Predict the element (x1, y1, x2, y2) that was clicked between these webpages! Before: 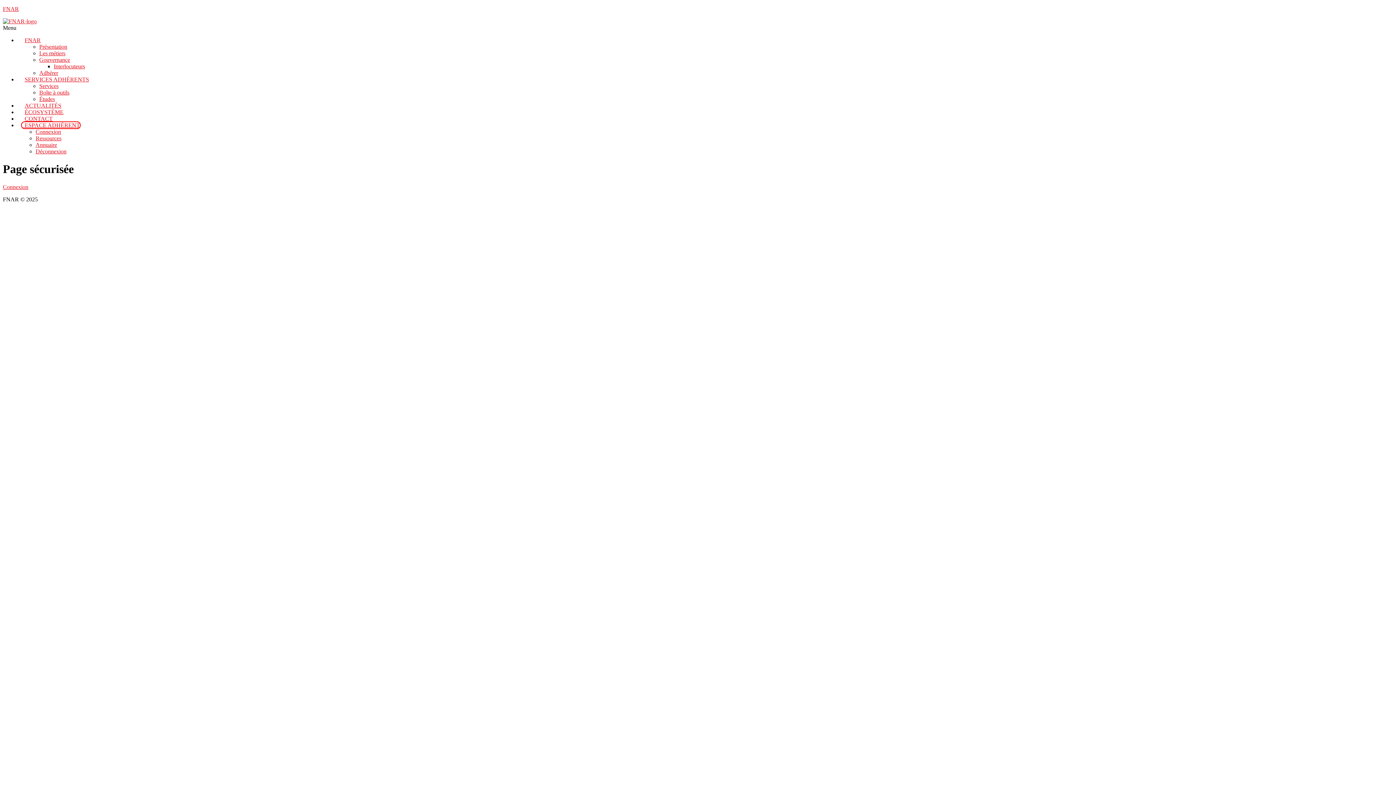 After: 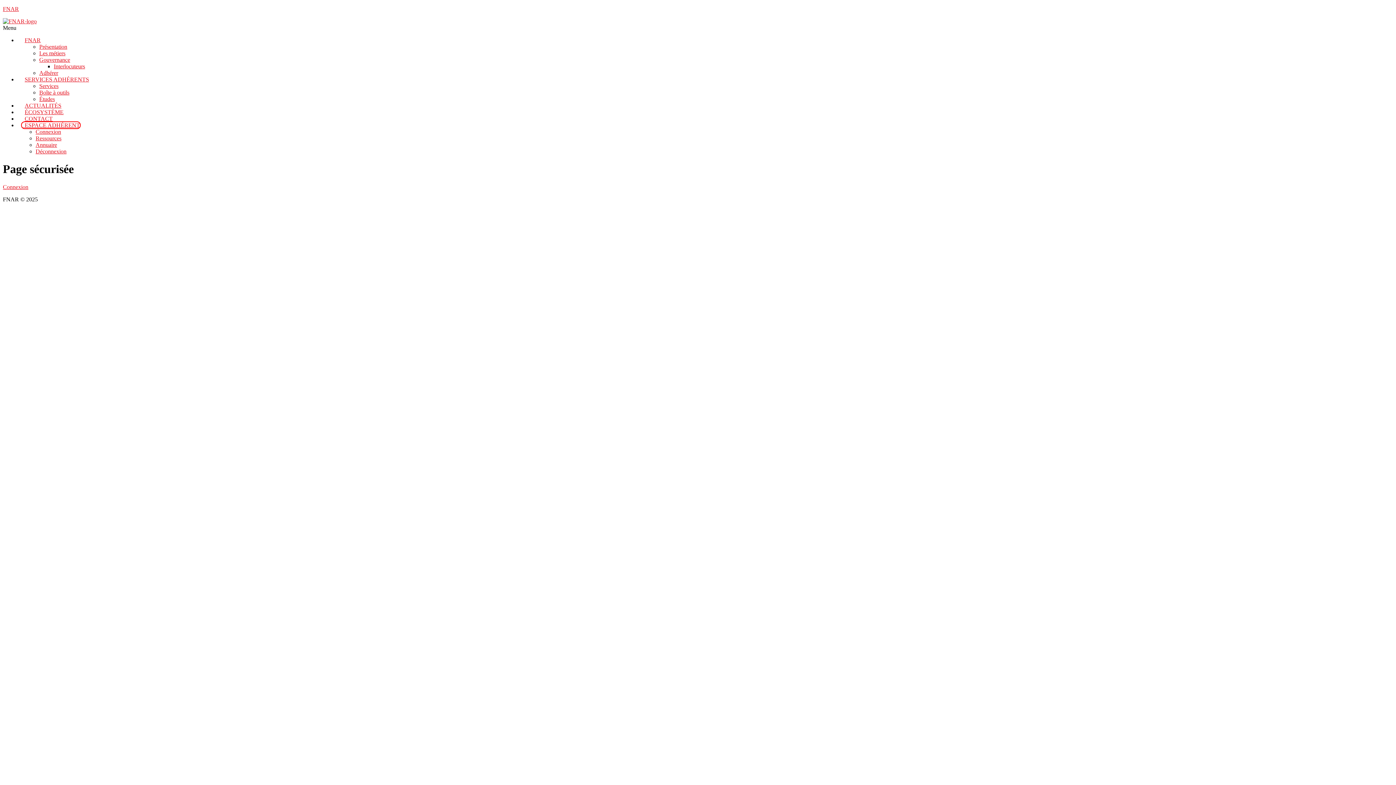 Action: label: SERVICES ADHÉRENTS bbox: (24, 76, 89, 82)